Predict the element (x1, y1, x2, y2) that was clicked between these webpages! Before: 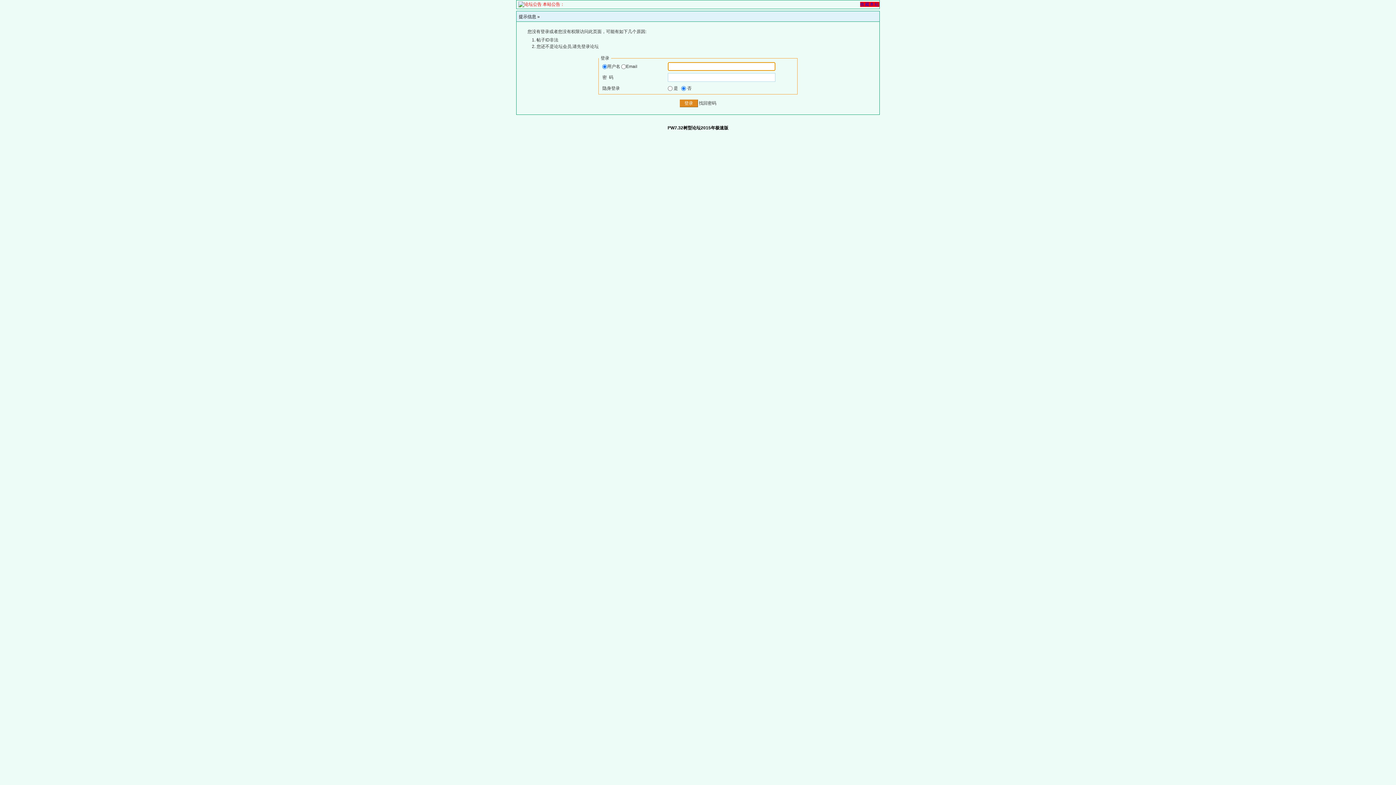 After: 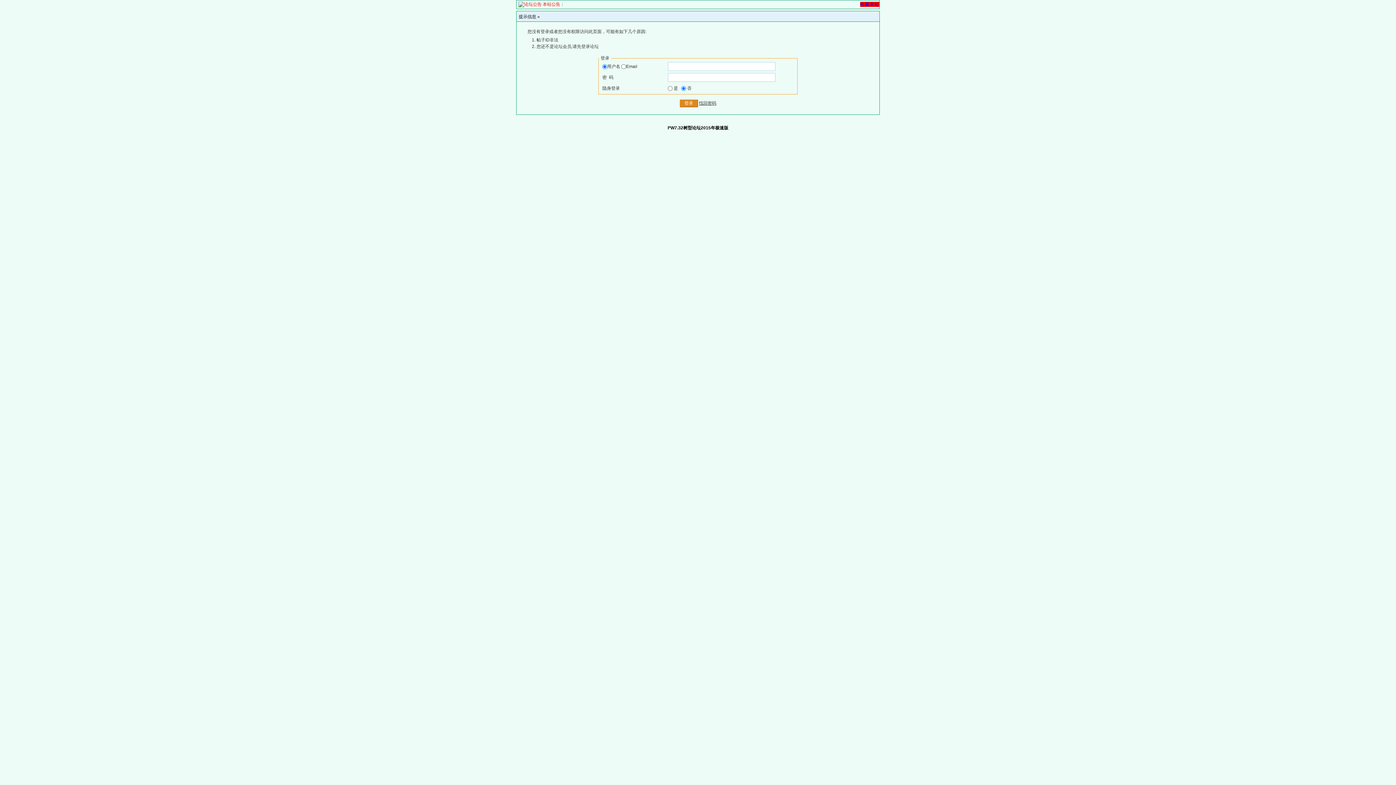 Action: label: 找回密码 bbox: (699, 100, 716, 105)